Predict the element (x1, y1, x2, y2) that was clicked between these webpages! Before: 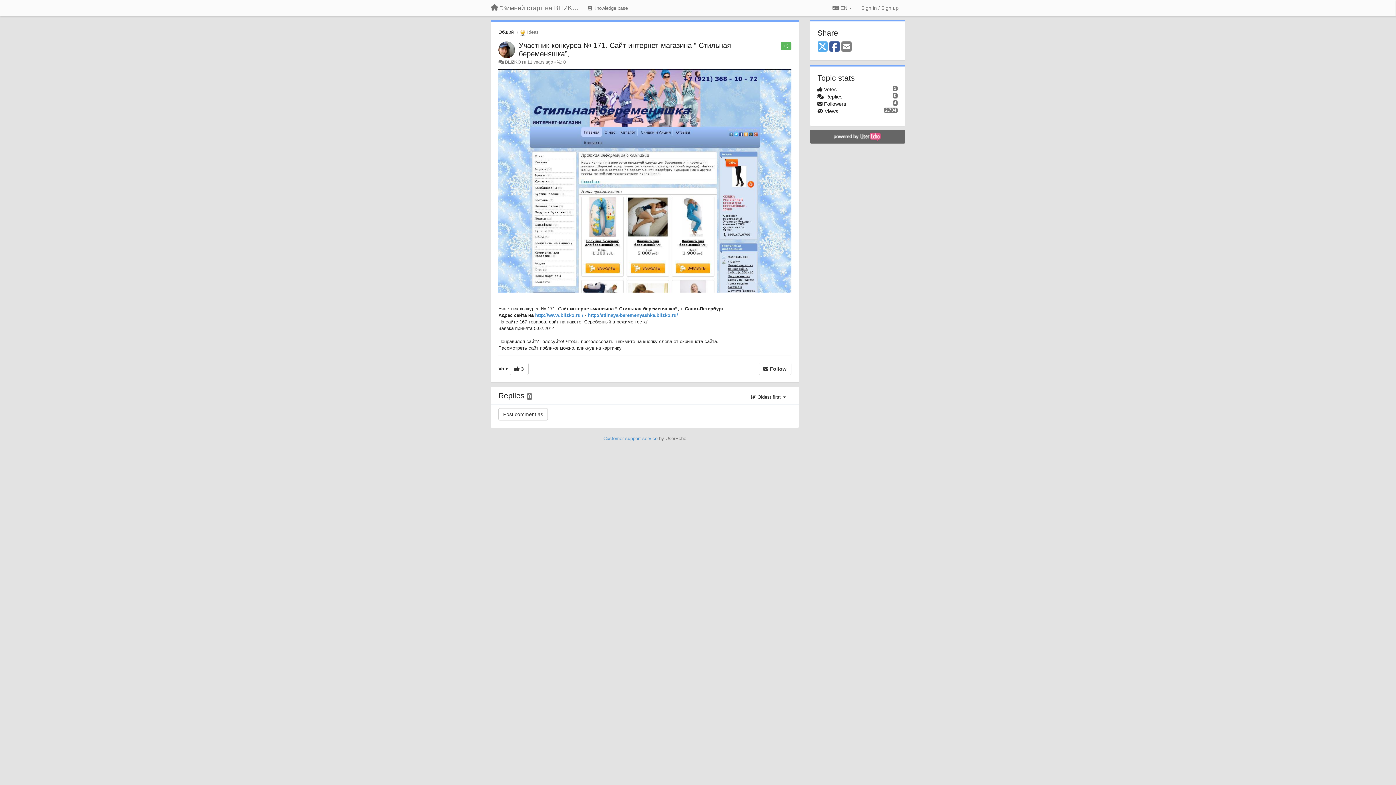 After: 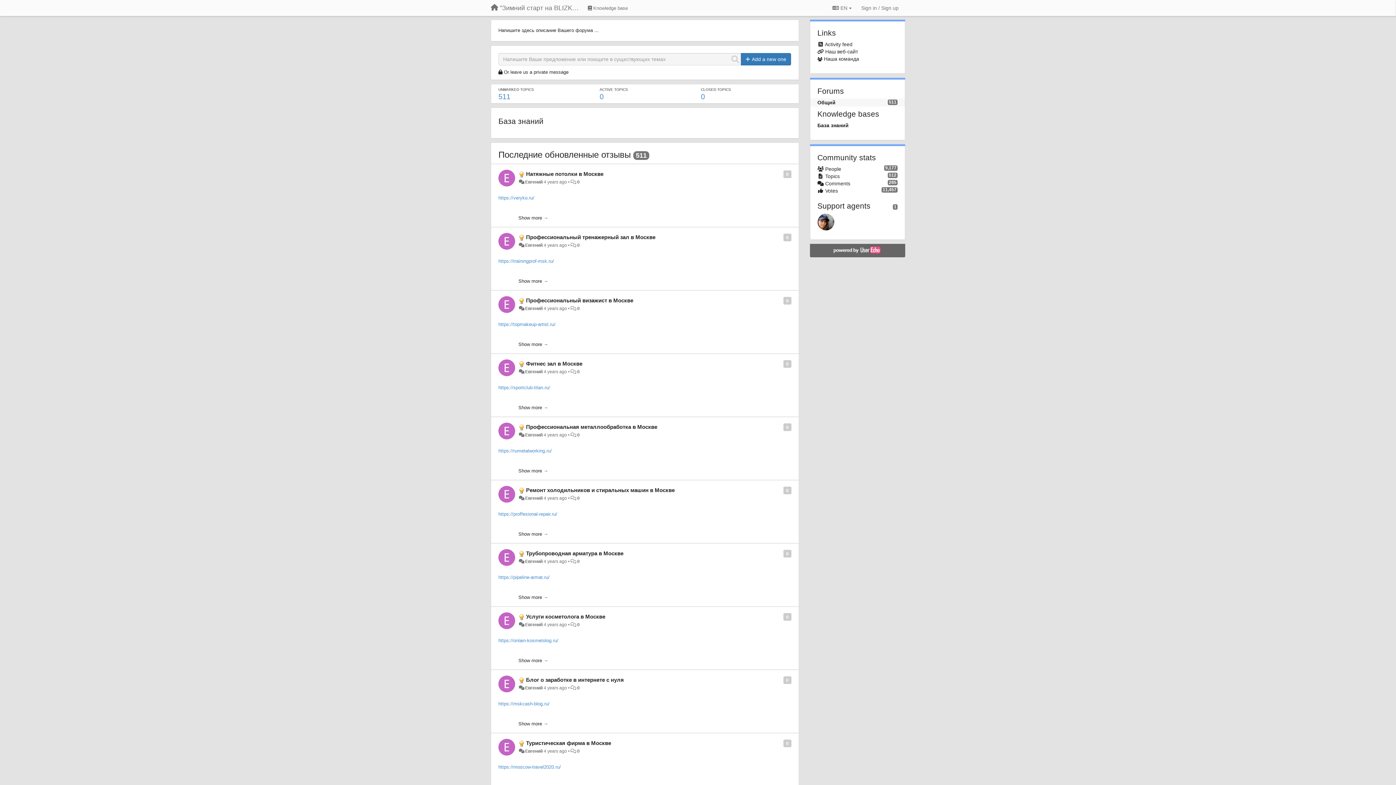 Action: bbox: (485, 1, 585, 14) label: "Зимний старт на BLIZKO.ru". Конкурс компаний